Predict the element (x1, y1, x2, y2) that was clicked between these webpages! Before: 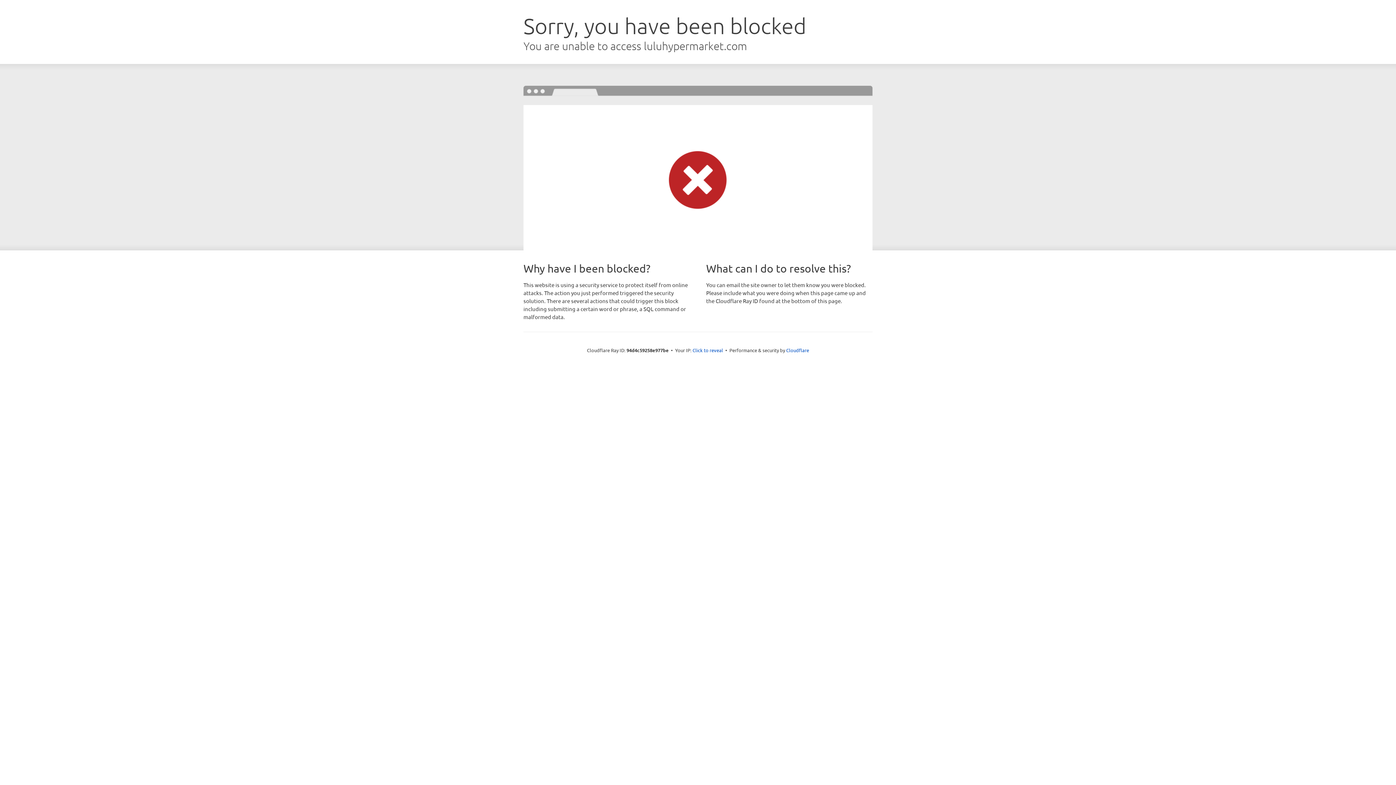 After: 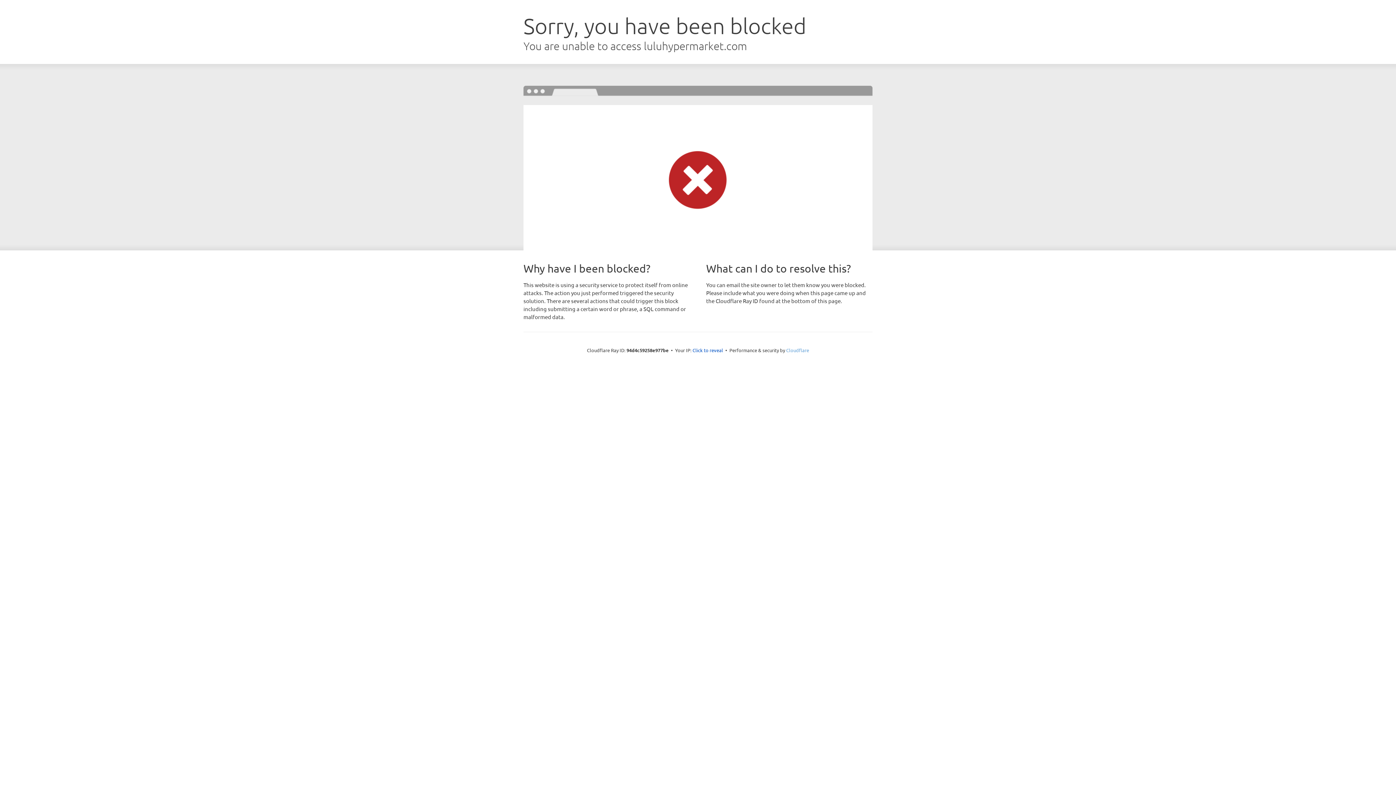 Action: label: Cloudflare bbox: (786, 347, 809, 353)